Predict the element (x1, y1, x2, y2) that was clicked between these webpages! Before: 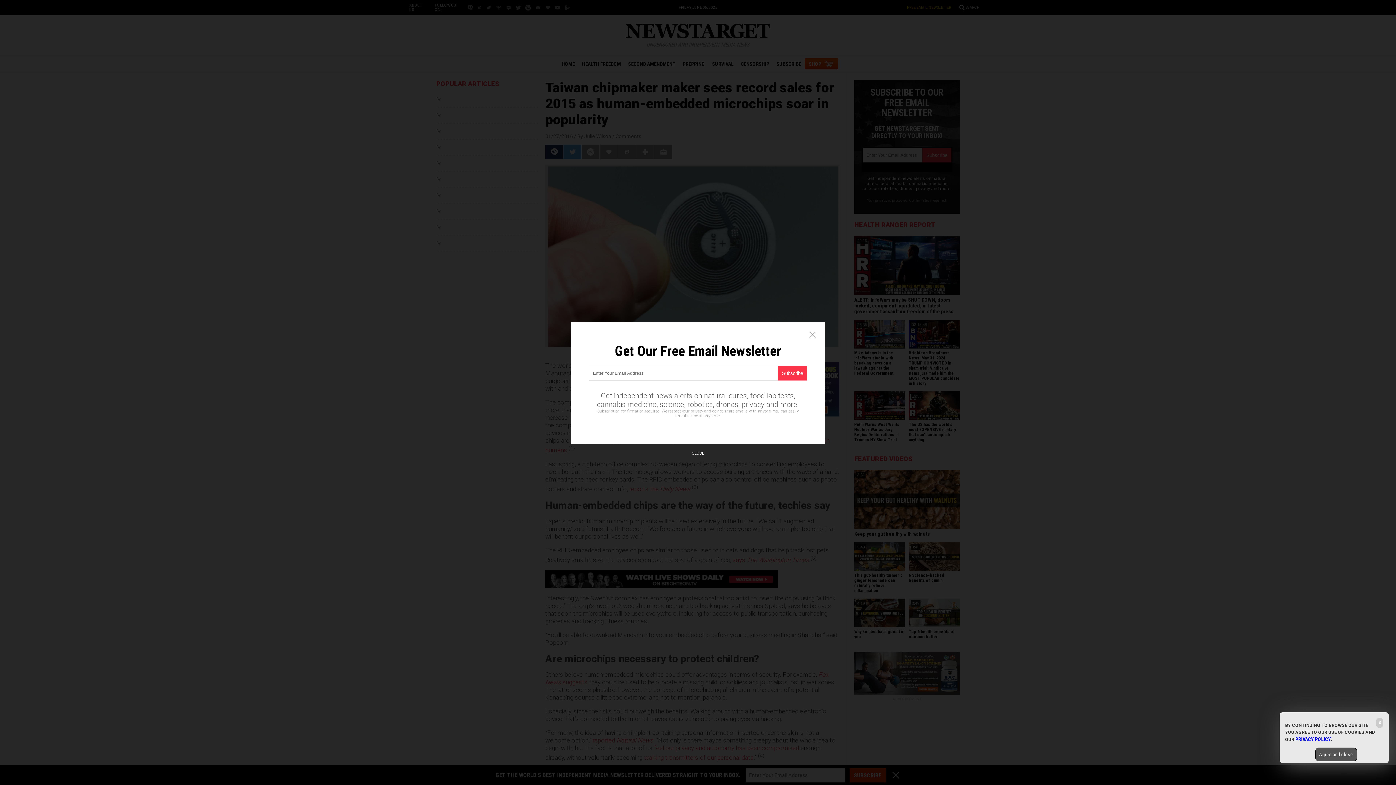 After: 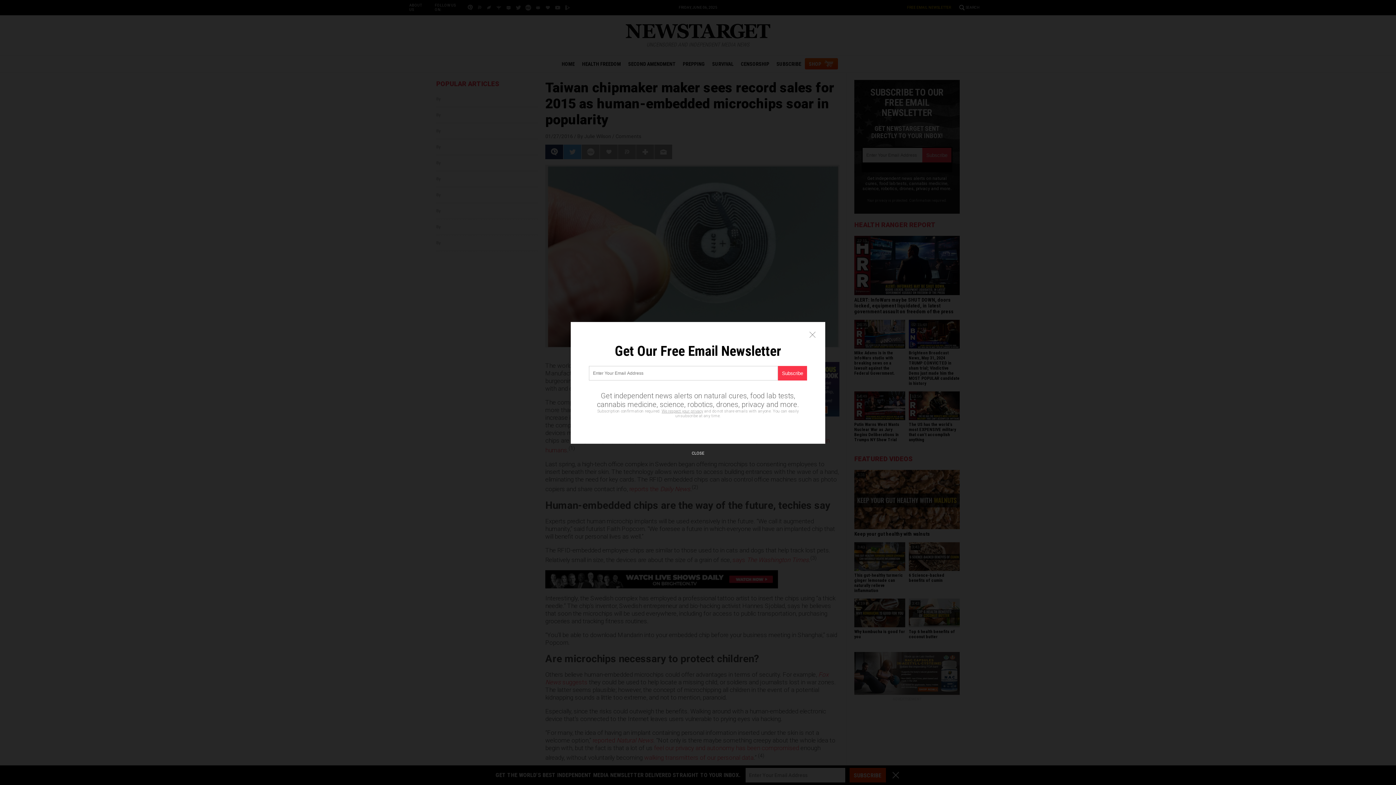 Action: label: Agree and close bbox: (1315, 748, 1357, 761)